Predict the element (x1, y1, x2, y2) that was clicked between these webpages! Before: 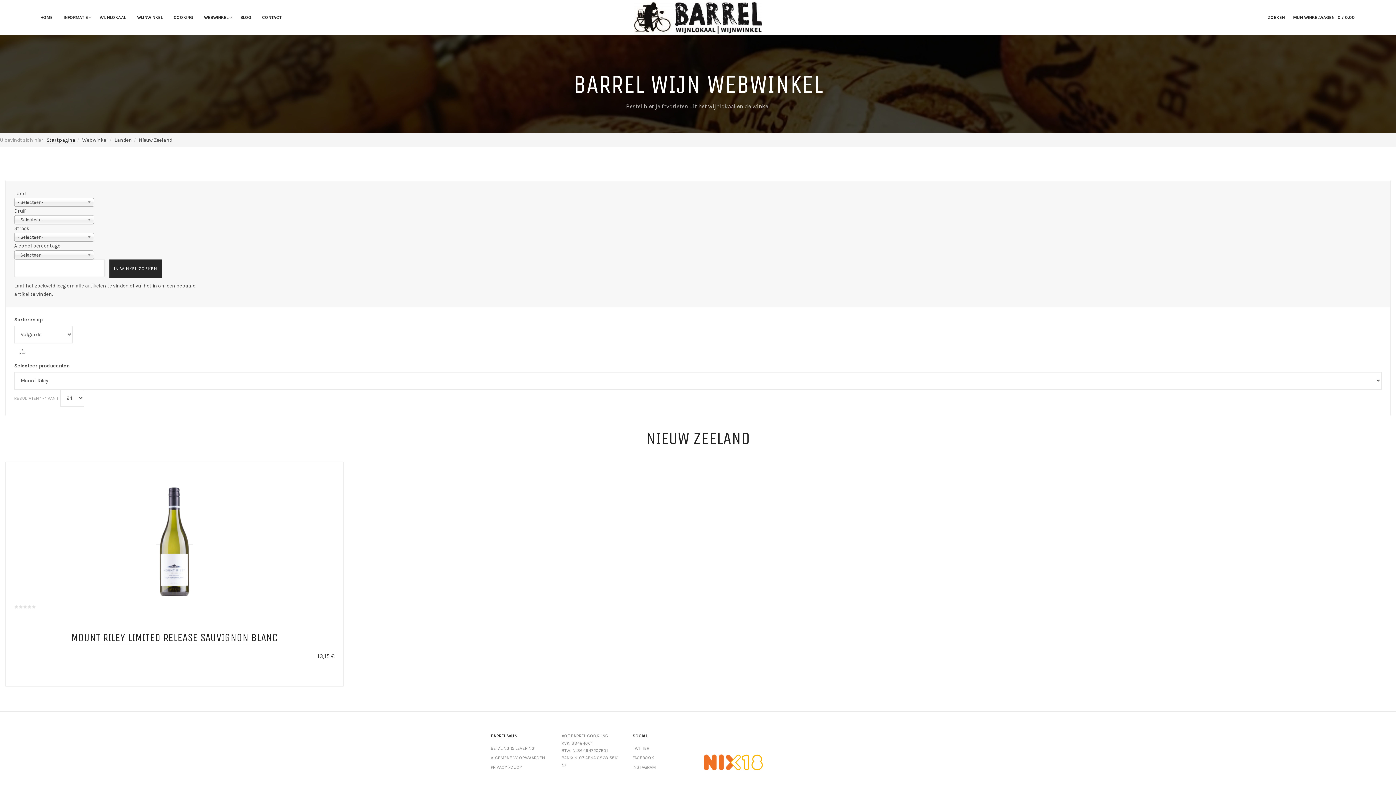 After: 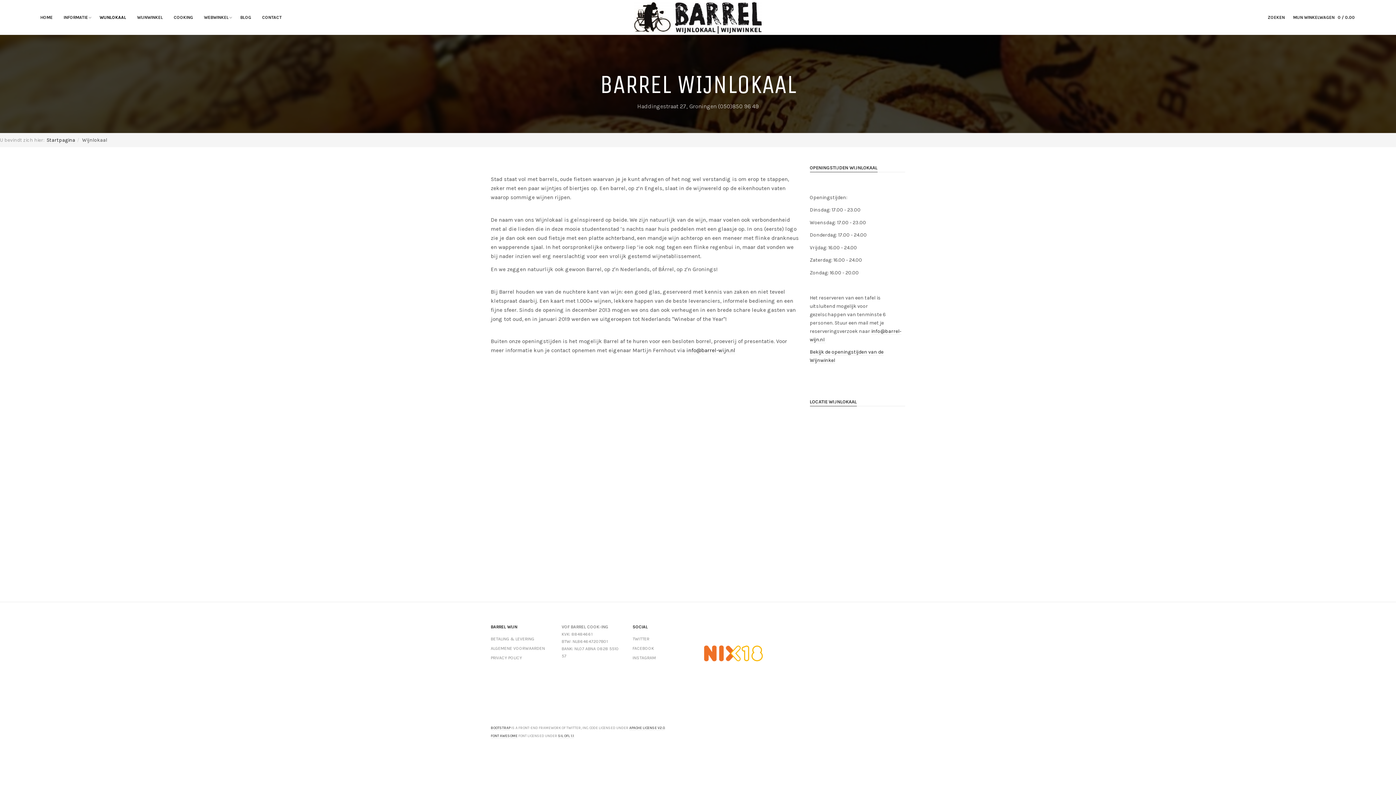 Action: label: WIJNLOKAAL bbox: (94, 9, 131, 25)